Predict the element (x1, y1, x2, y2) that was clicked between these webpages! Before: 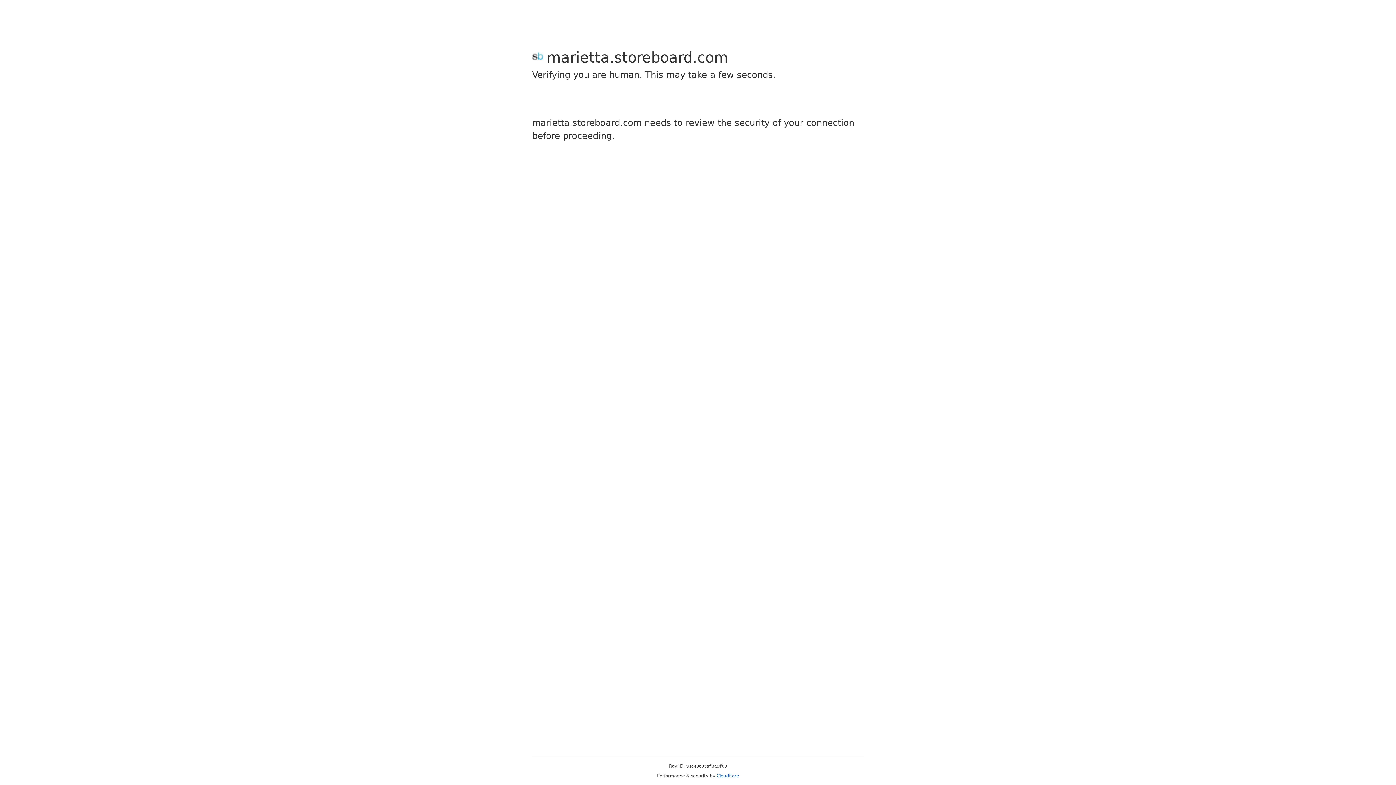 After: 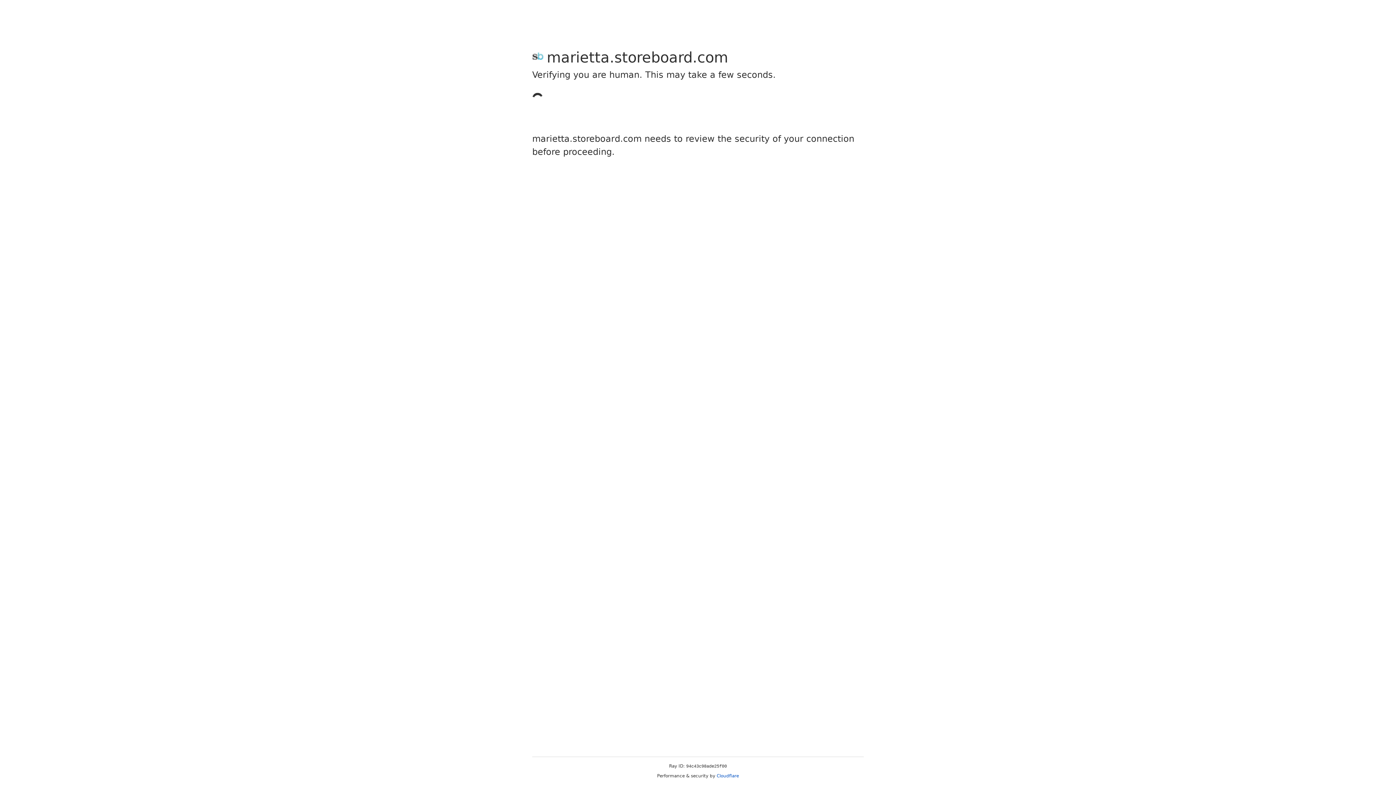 Action: bbox: (716, 773, 739, 778) label: Cloudflare